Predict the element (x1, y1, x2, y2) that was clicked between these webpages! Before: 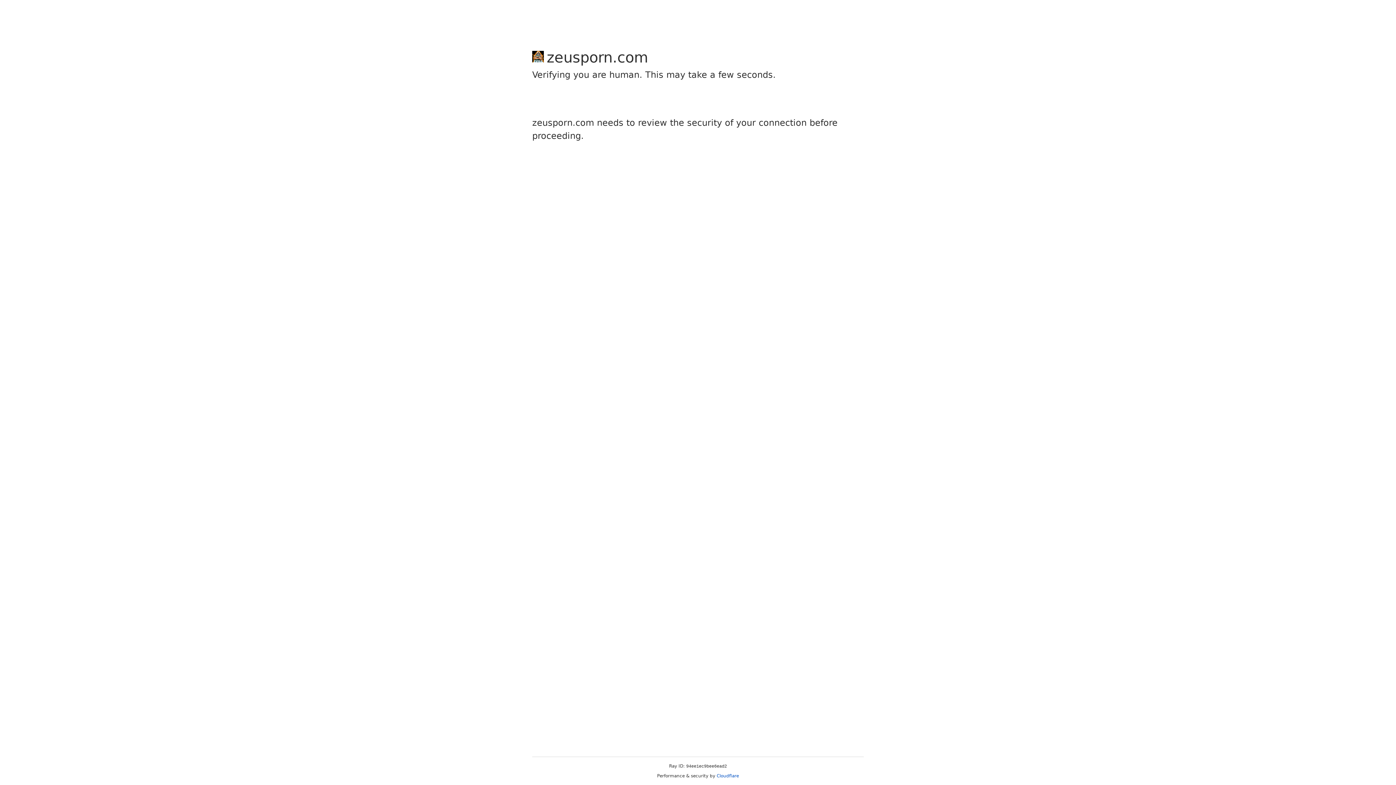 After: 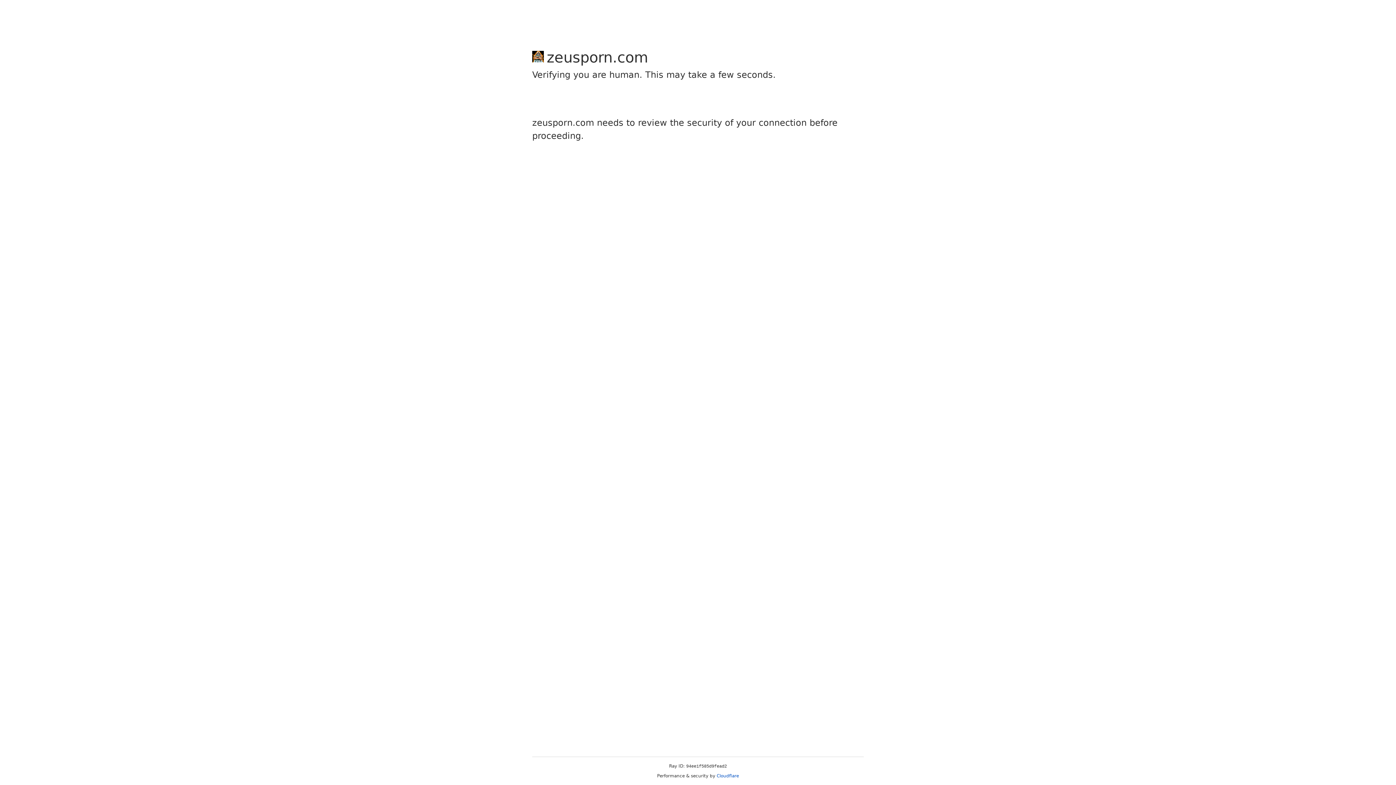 Action: label: Cloudflare bbox: (716, 773, 739, 778)